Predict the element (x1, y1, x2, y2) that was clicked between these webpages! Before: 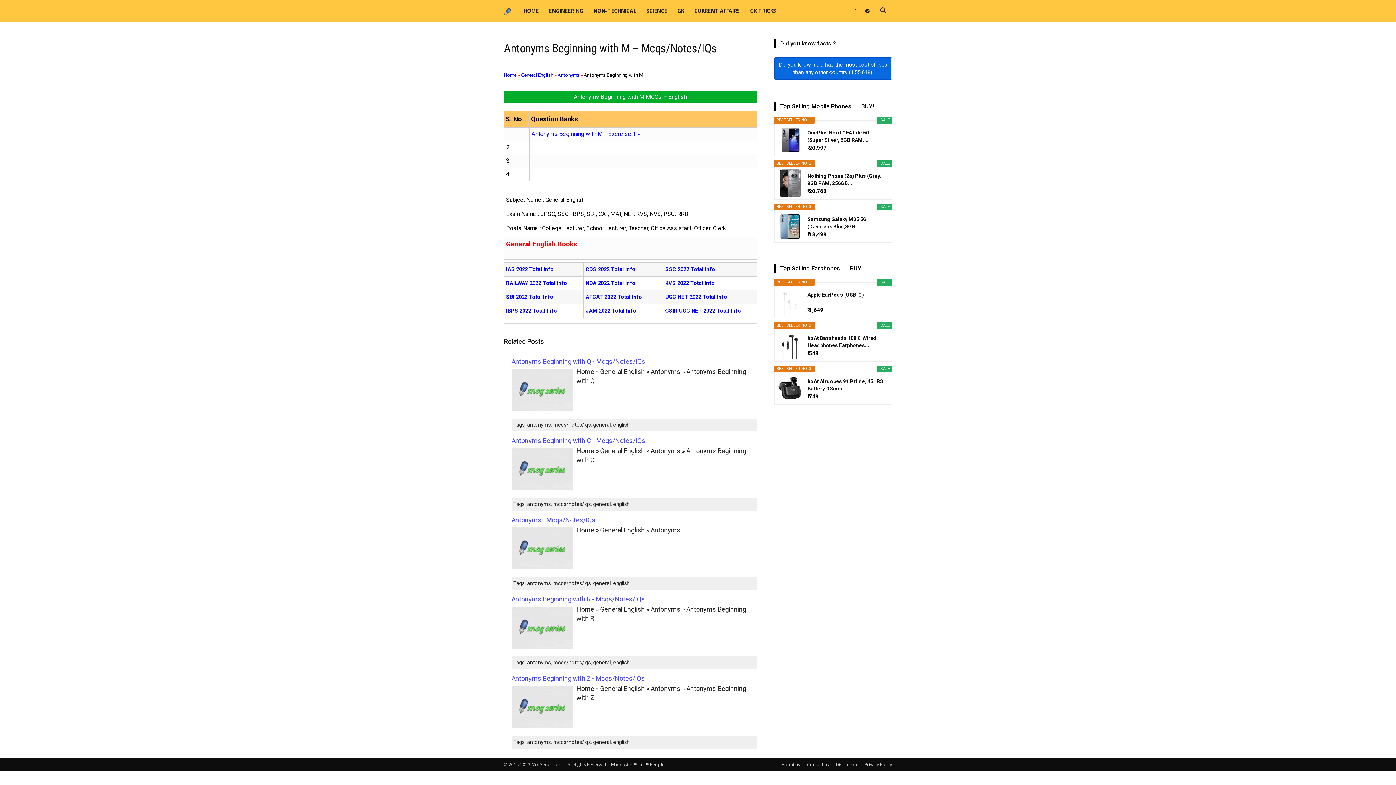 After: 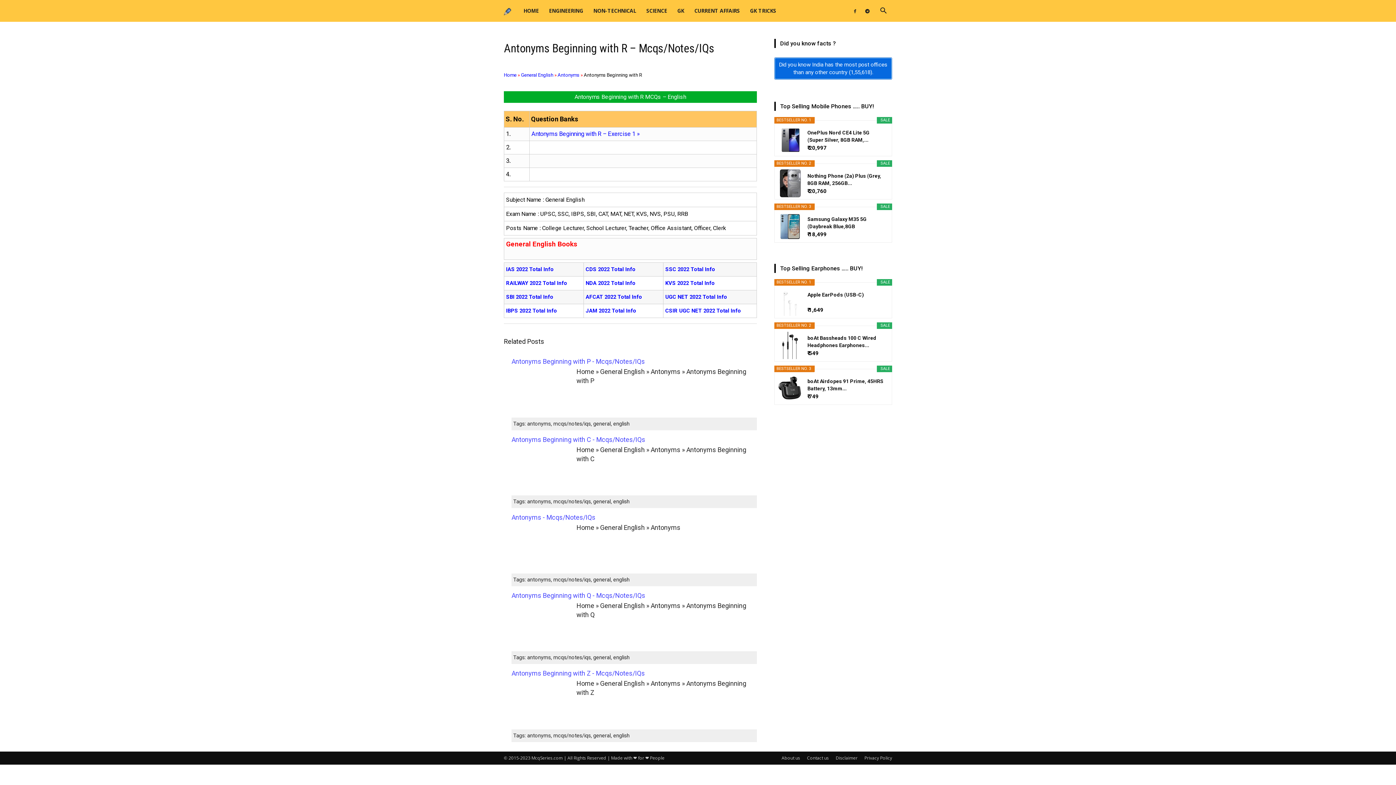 Action: label: Antonyms Beginning with R - Mcqs/Notes/IQs bbox: (511, 595, 645, 603)